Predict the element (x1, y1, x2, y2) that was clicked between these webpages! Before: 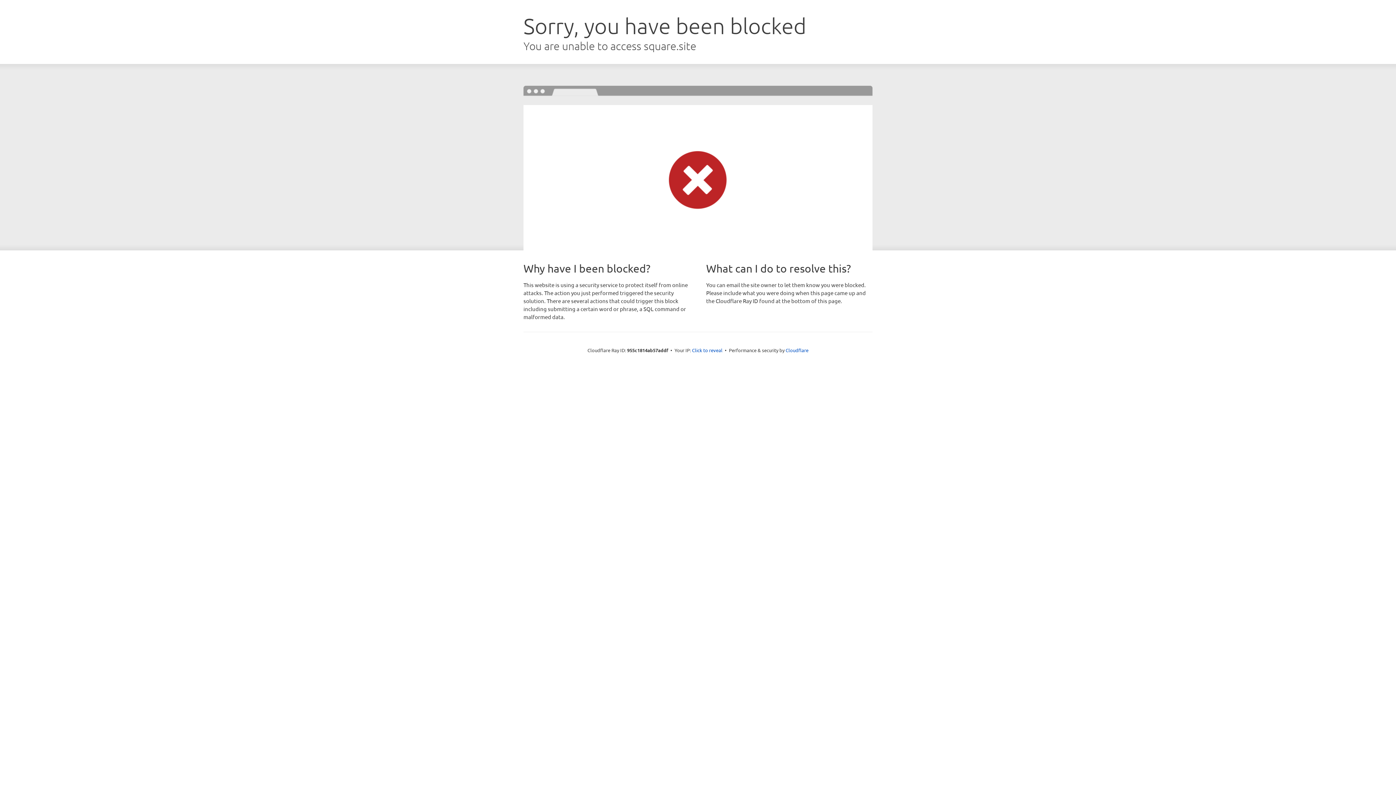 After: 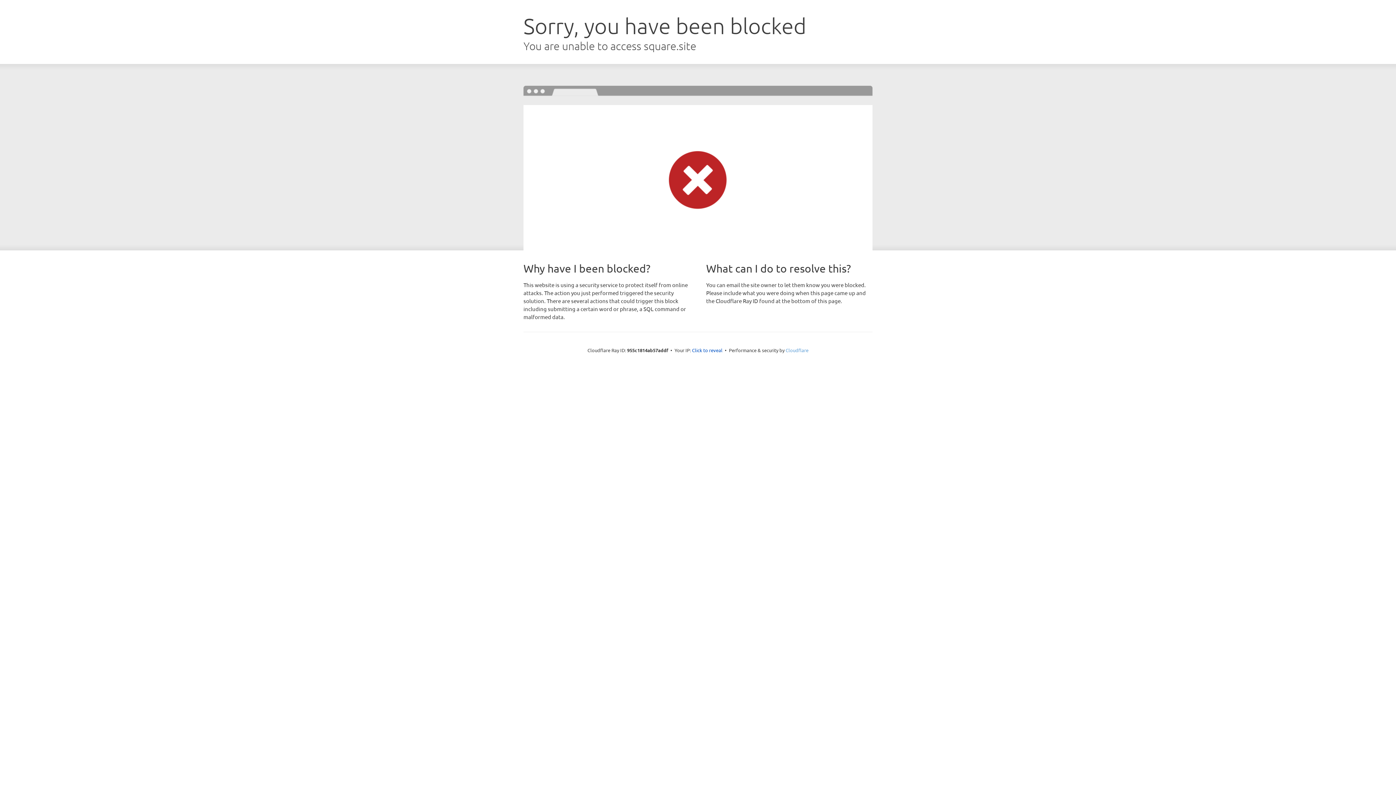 Action: label: Cloudflare bbox: (785, 347, 808, 353)